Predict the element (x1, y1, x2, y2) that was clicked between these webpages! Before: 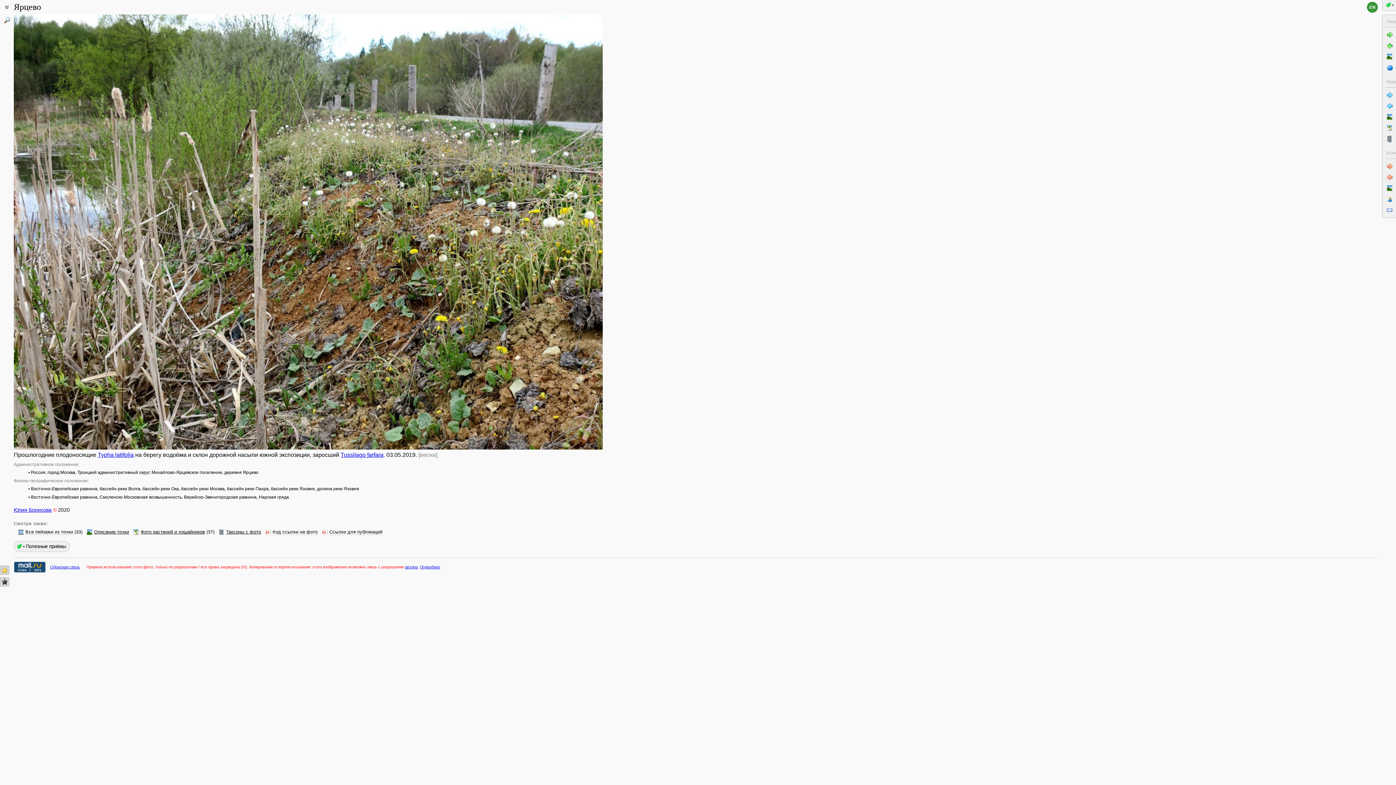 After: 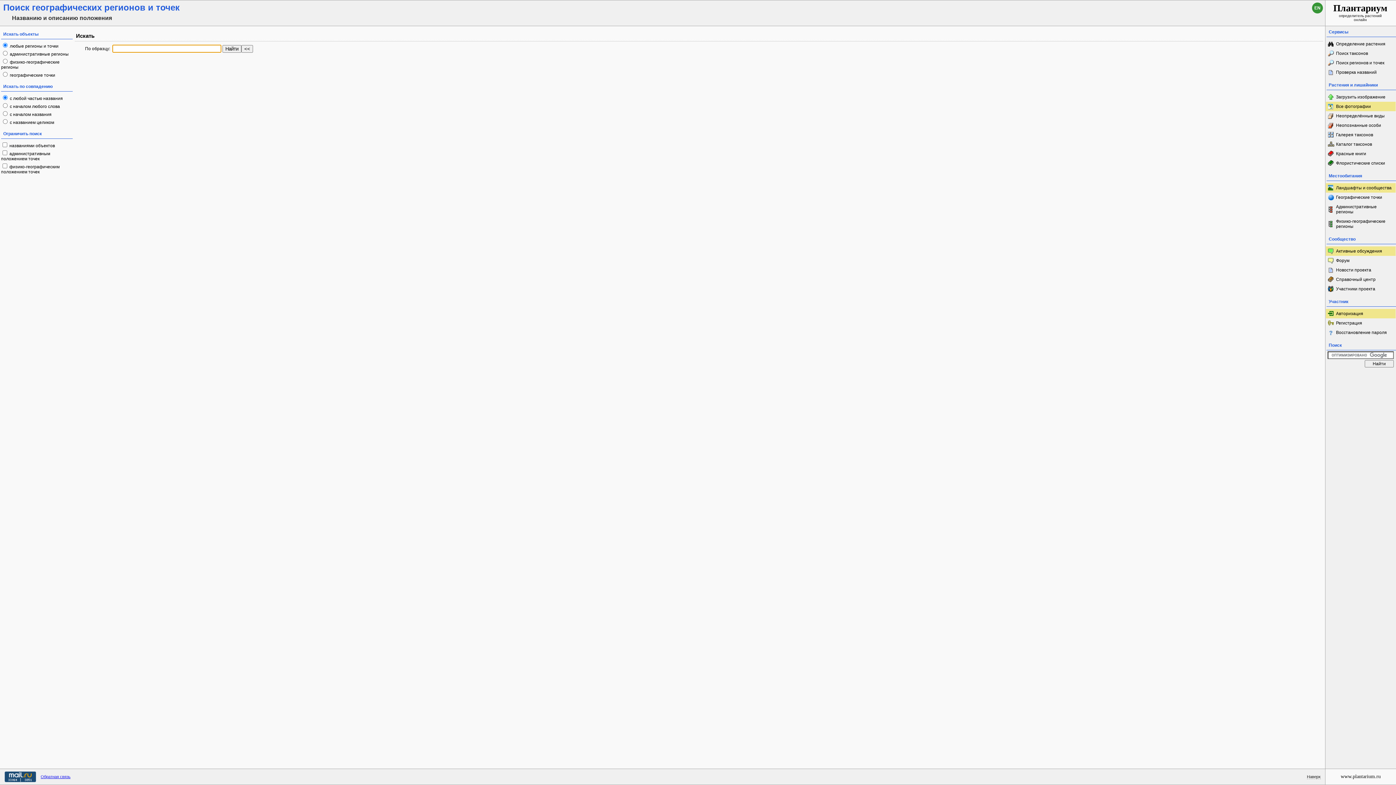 Action: bbox: (1, 14, 12, 25)